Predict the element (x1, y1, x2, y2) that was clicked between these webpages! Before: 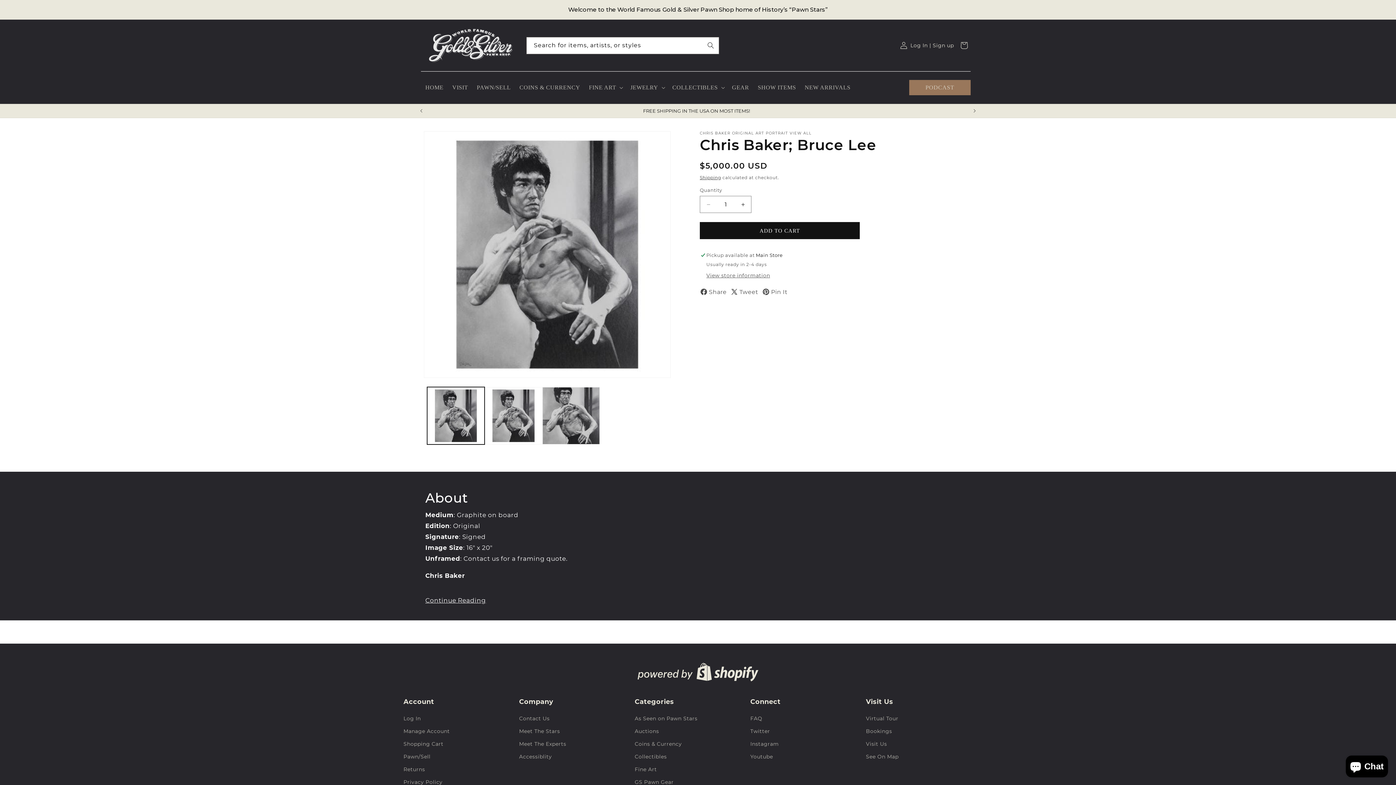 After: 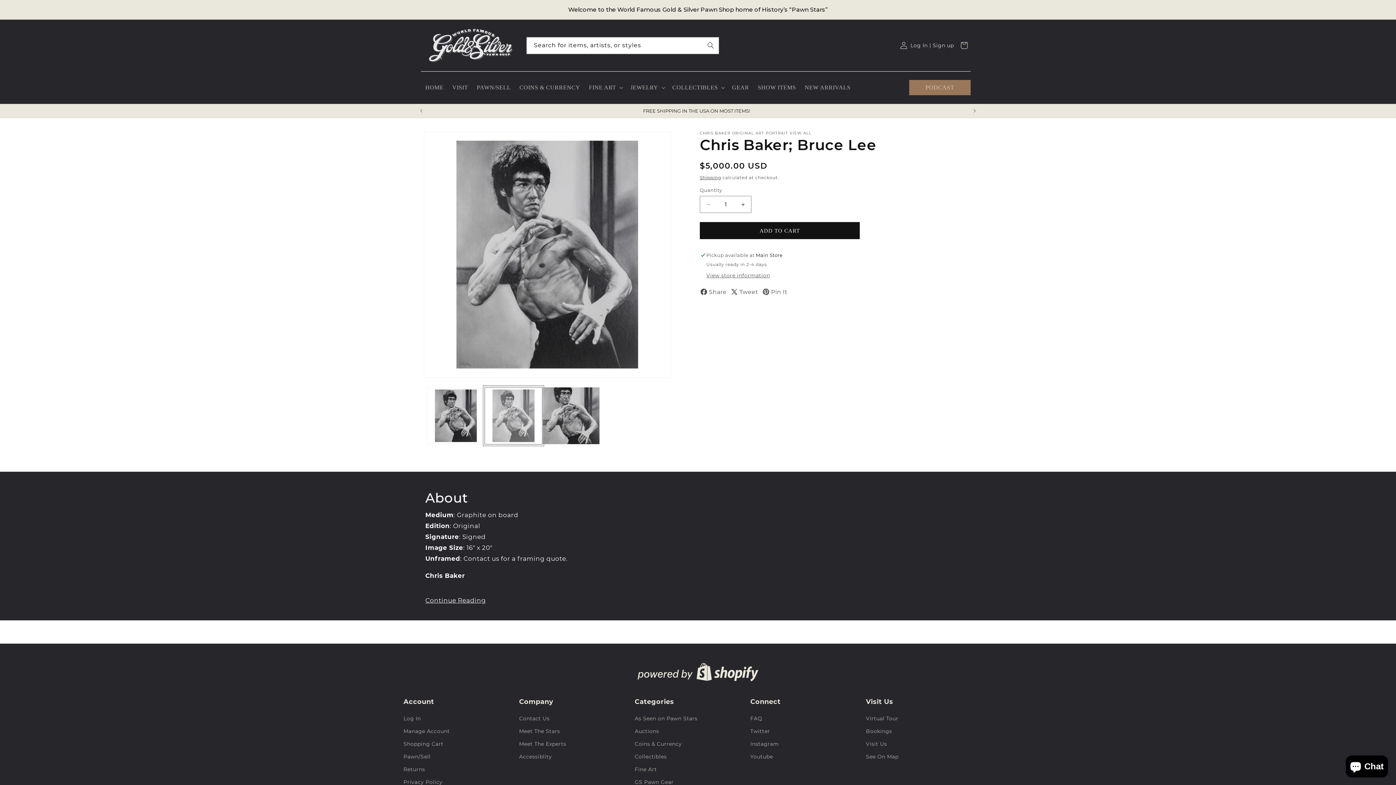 Action: bbox: (484, 387, 542, 444) label: Load image 2 in gallery view